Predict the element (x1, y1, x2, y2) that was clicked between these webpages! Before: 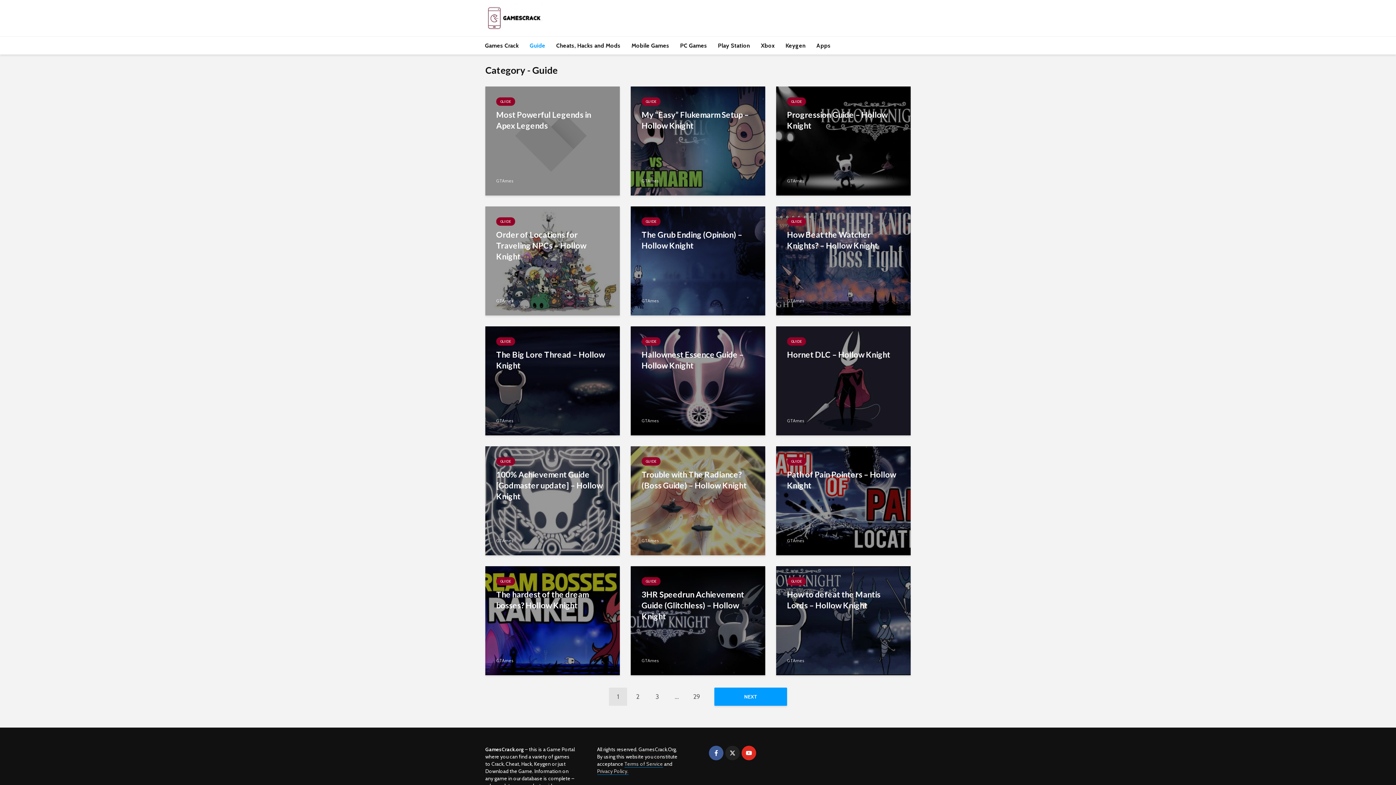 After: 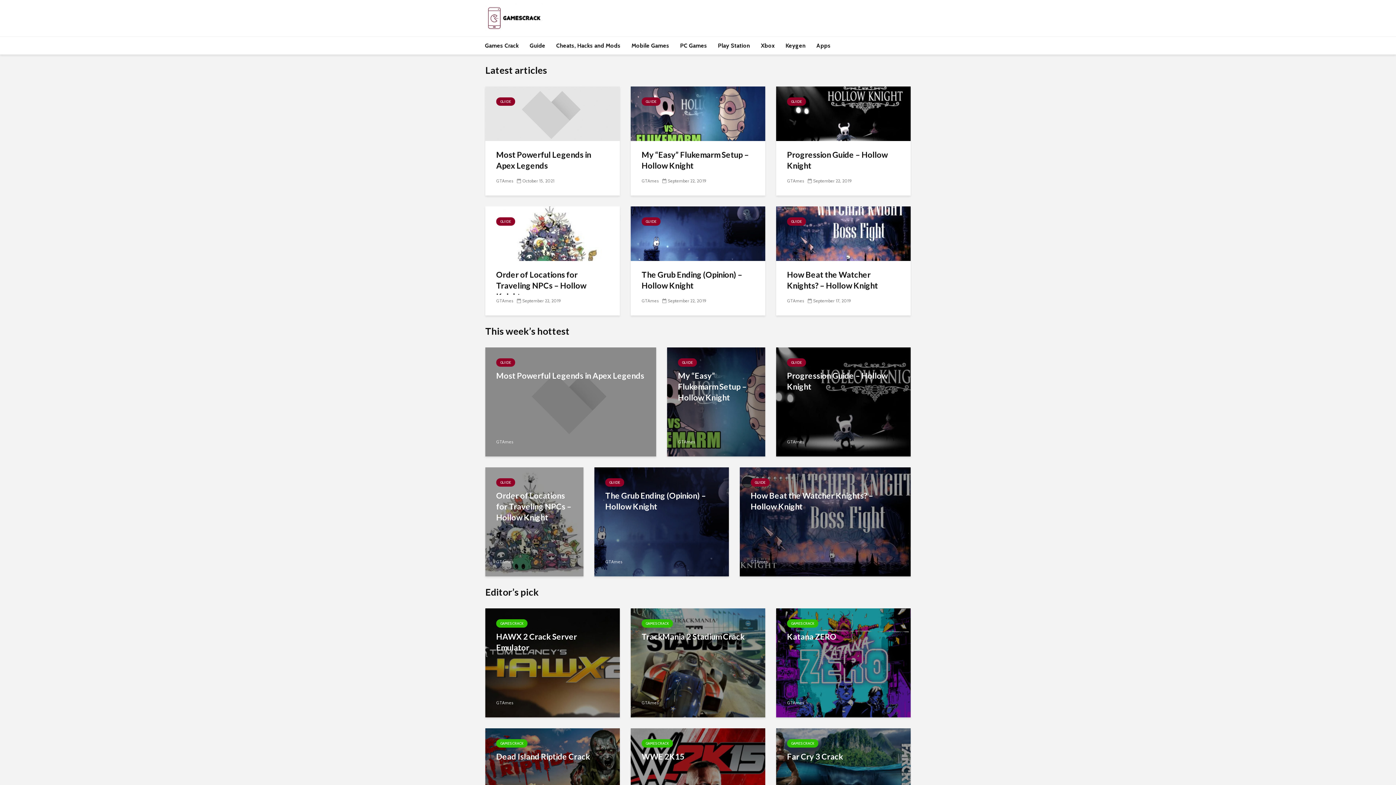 Action: bbox: (787, 298, 804, 303) label: GTAmes